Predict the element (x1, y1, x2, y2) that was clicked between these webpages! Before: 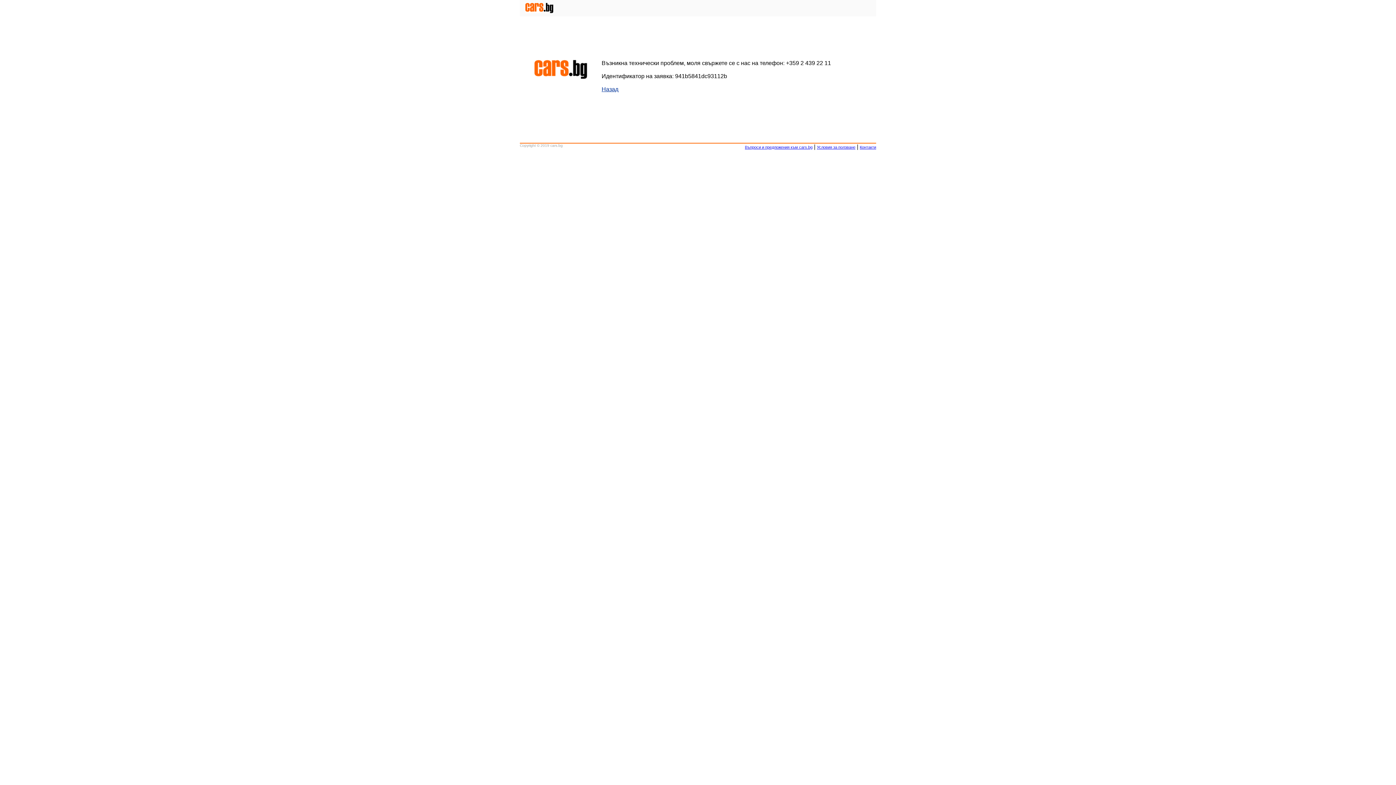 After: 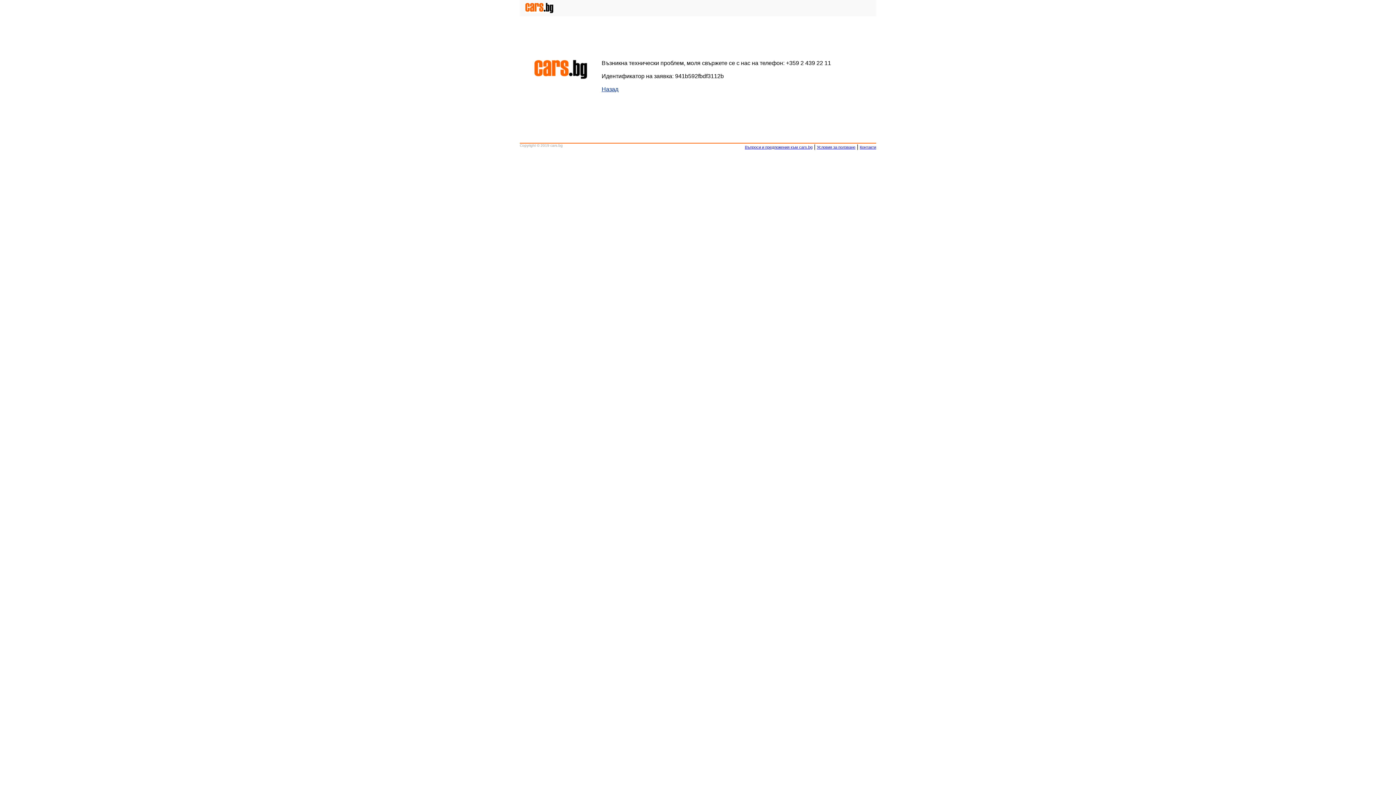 Action: bbox: (525, 7, 553, 14)